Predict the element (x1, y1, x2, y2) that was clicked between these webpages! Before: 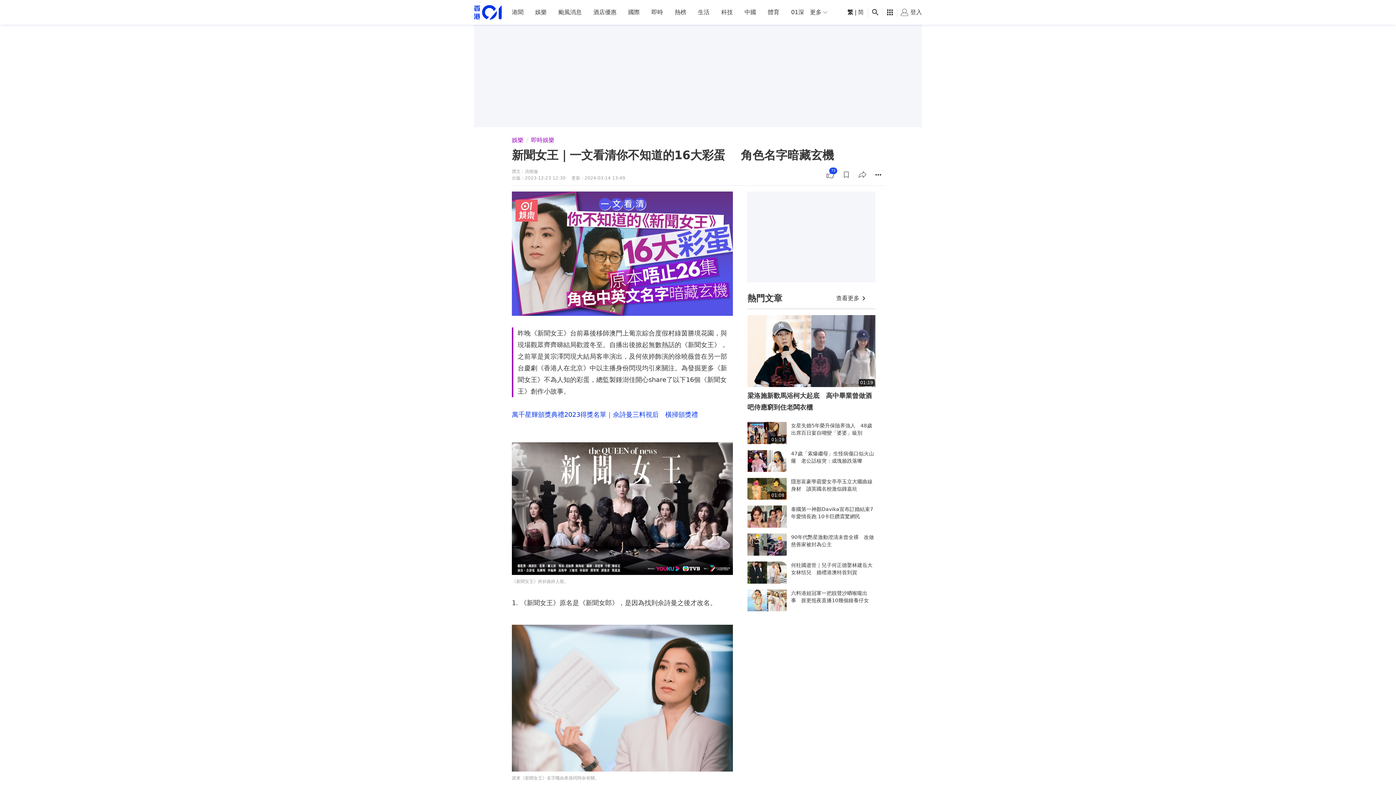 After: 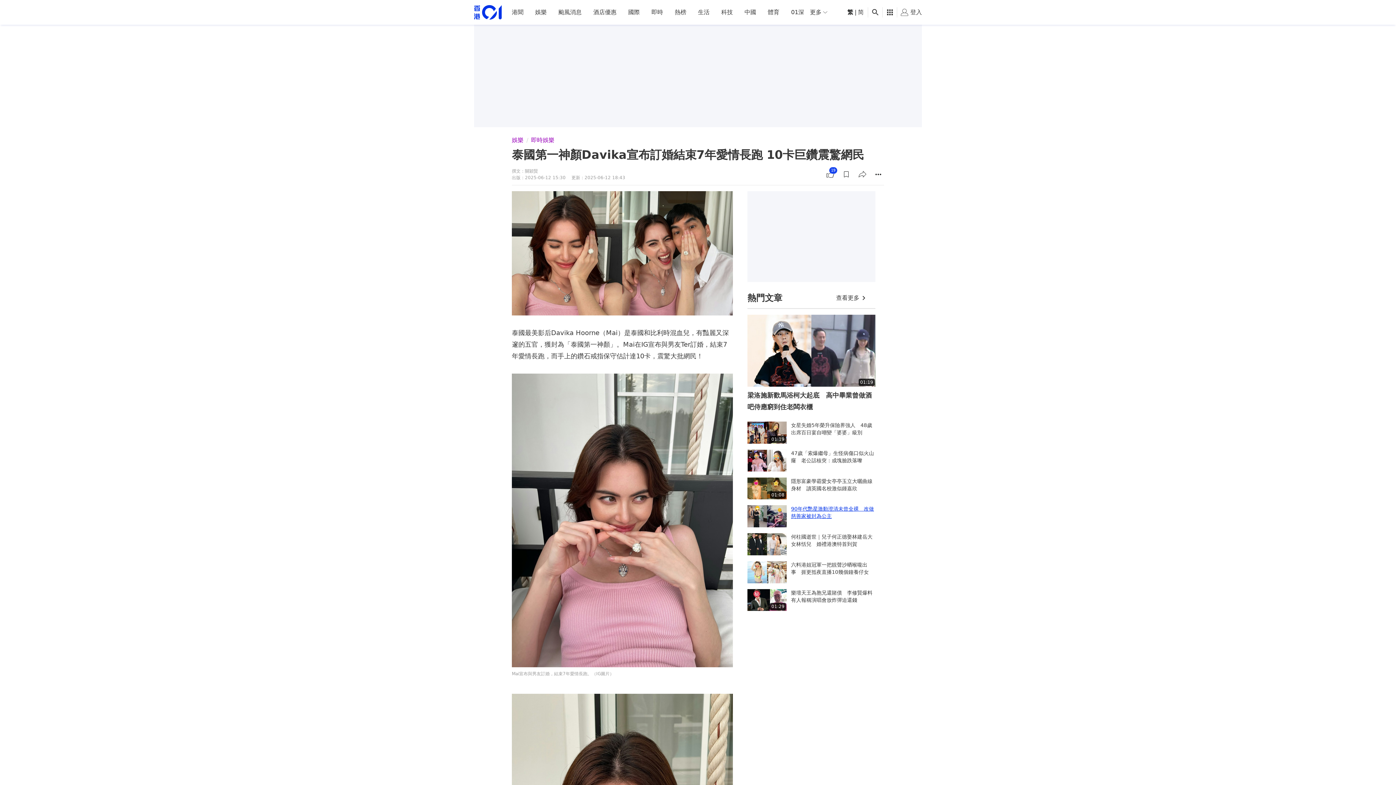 Action: bbox: (747, 505, 875, 528) label: 泰國第一神顏Davika宣布訂婚結束7年愛情長跑 10卡巨鑽震驚網民